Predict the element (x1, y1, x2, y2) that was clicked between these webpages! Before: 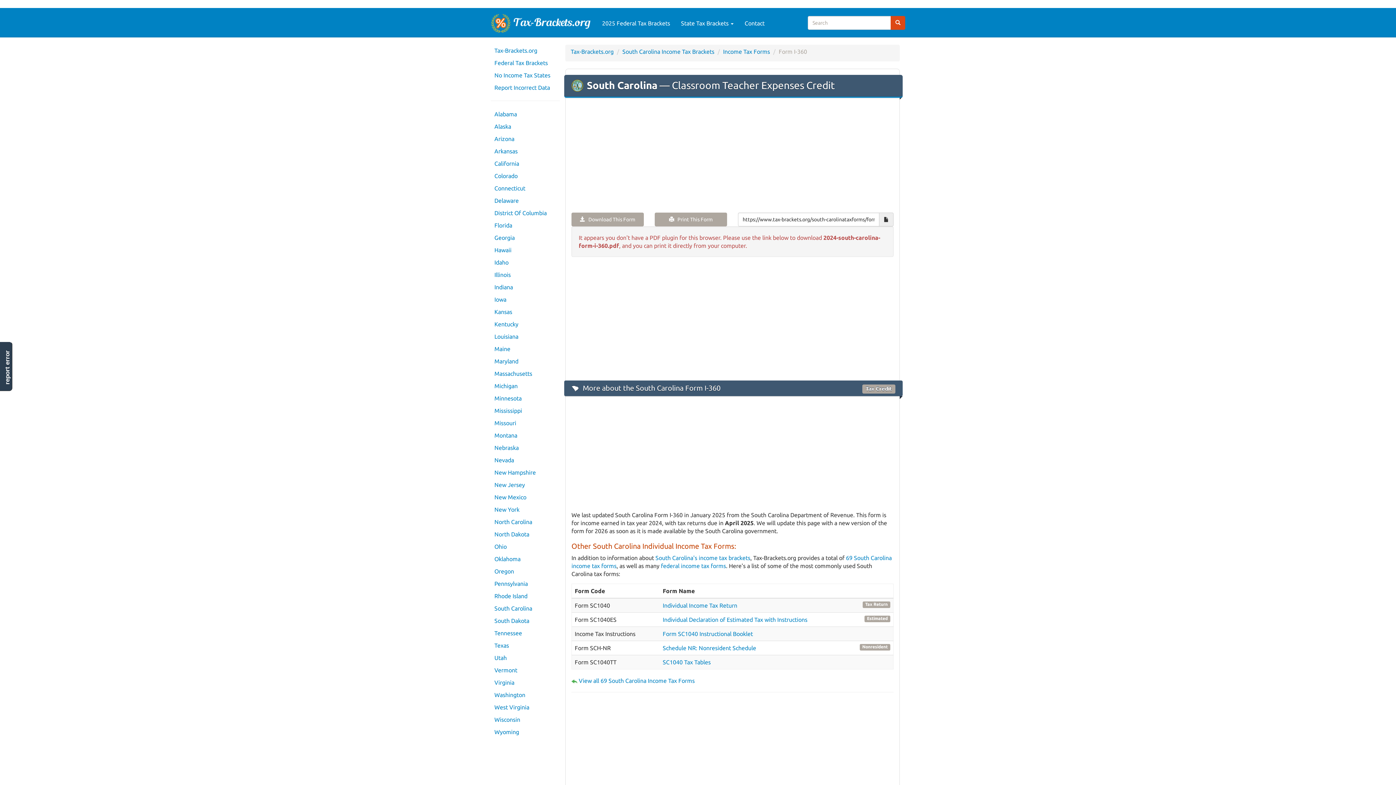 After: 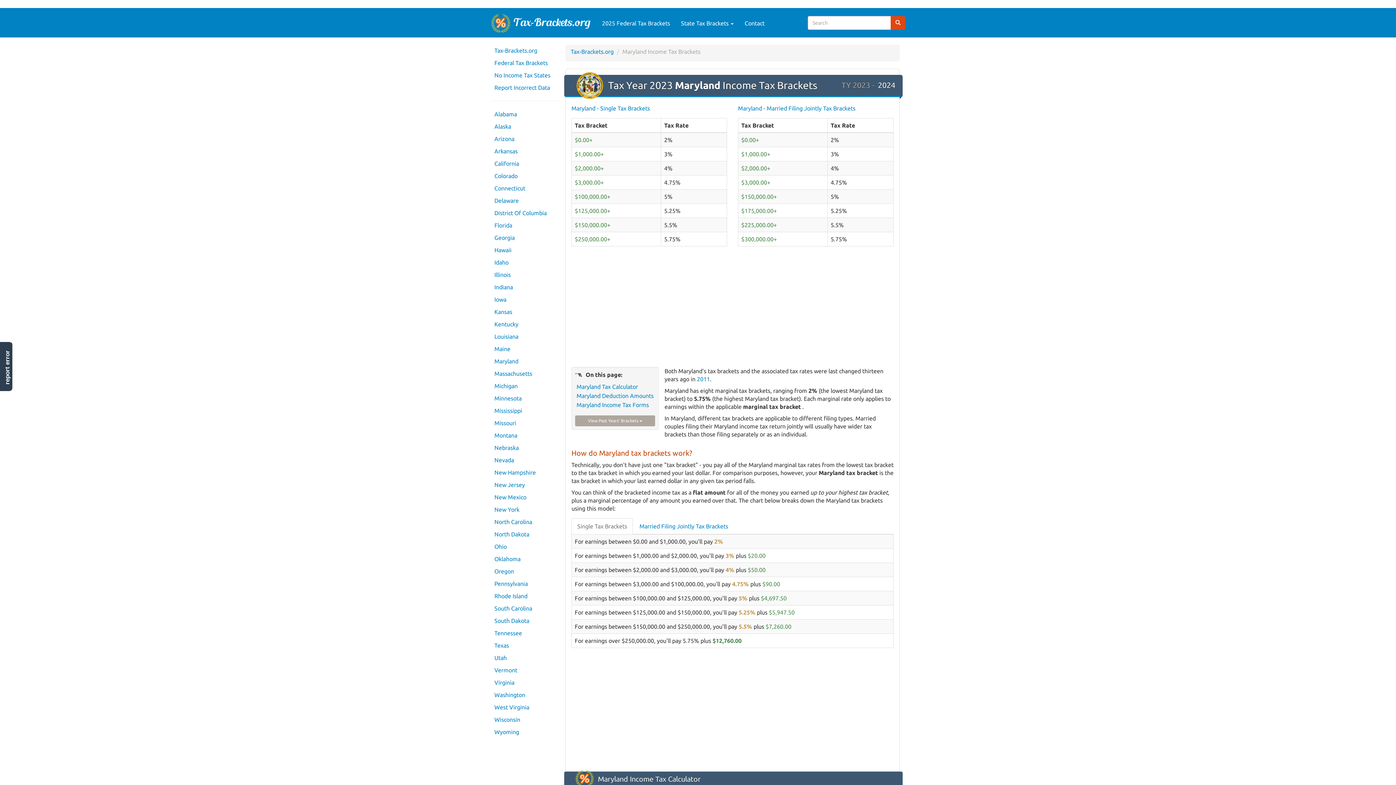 Action: label: Maryland bbox: (490, 355, 560, 367)